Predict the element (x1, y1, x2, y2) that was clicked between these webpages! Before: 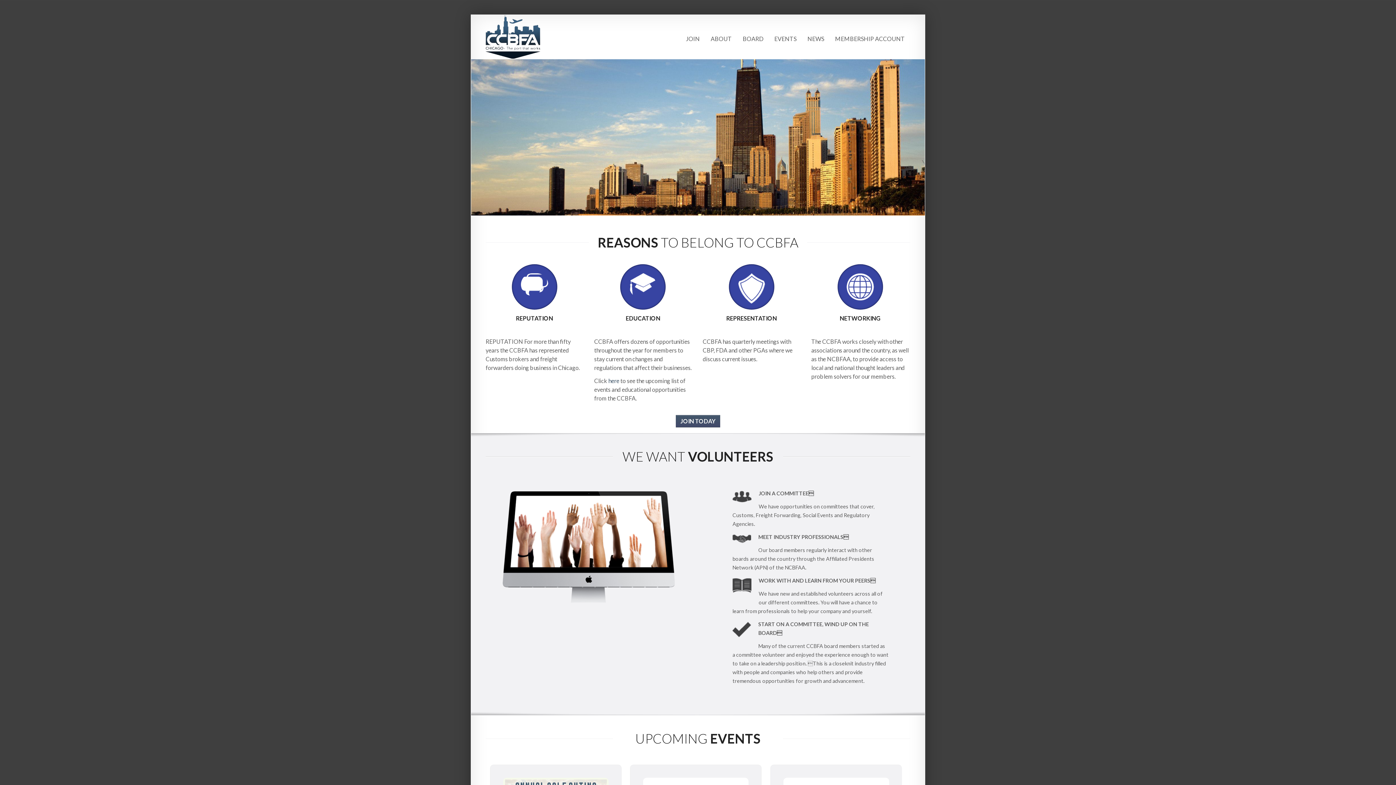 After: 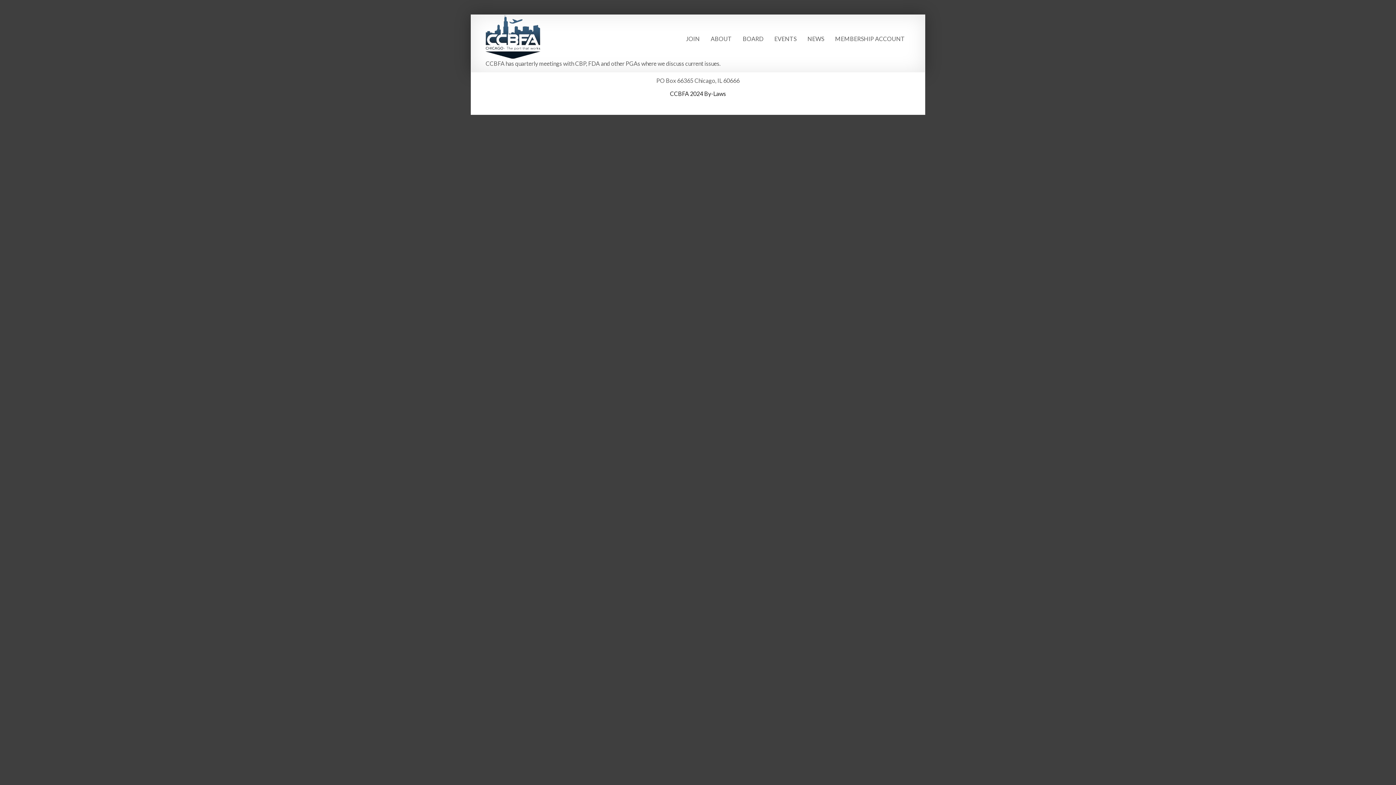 Action: bbox: (729, 264, 774, 309)